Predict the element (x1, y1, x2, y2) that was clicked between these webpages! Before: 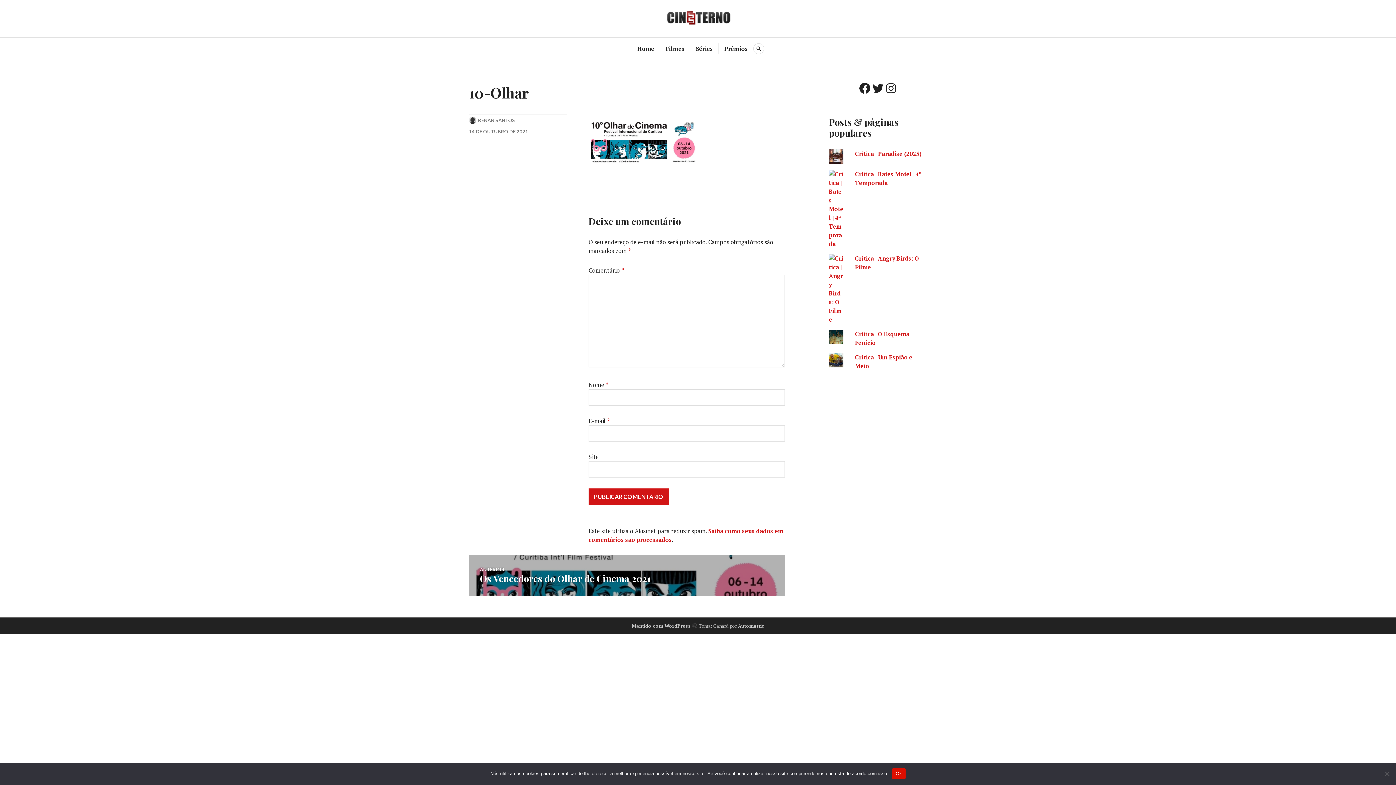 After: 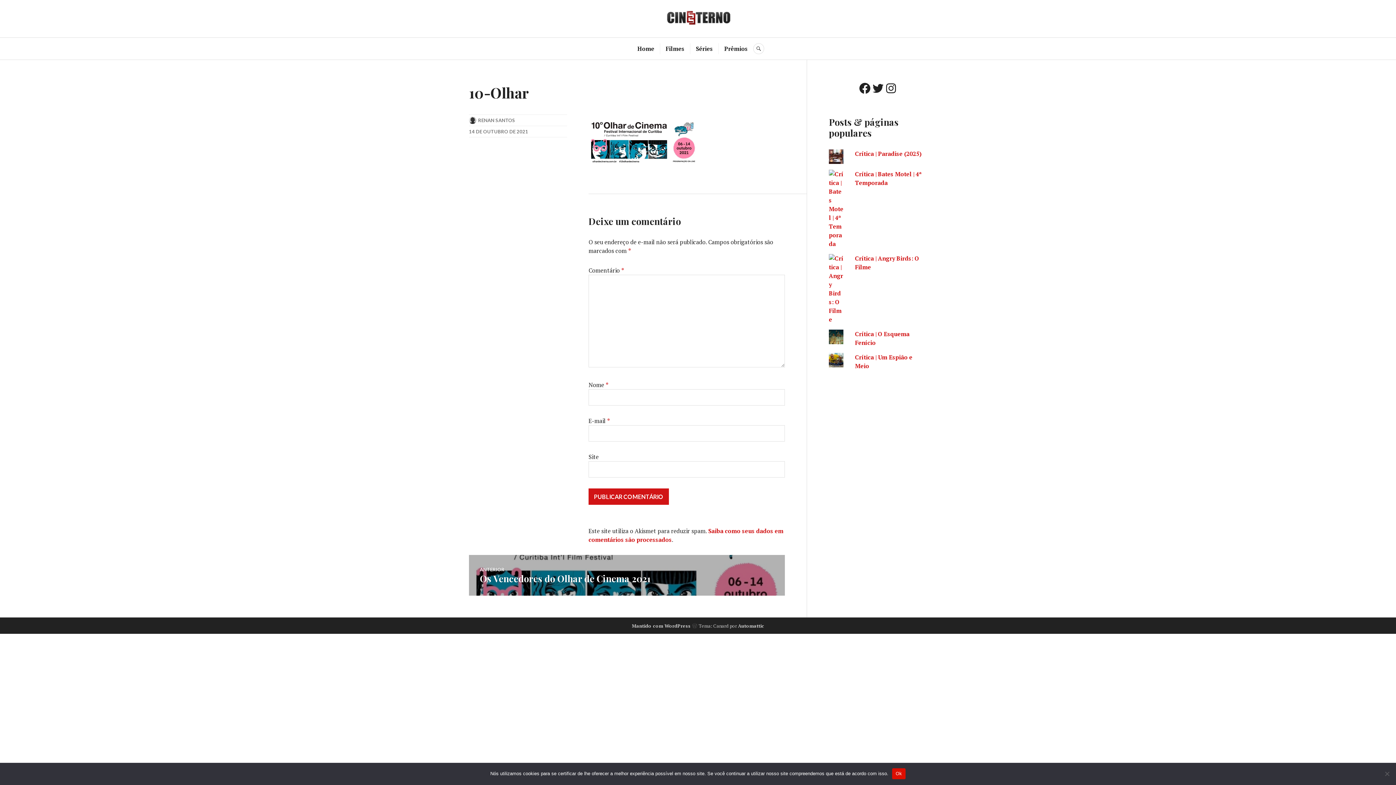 Action: label: 14 DE OUTUBRO DE 2021 bbox: (469, 128, 528, 134)